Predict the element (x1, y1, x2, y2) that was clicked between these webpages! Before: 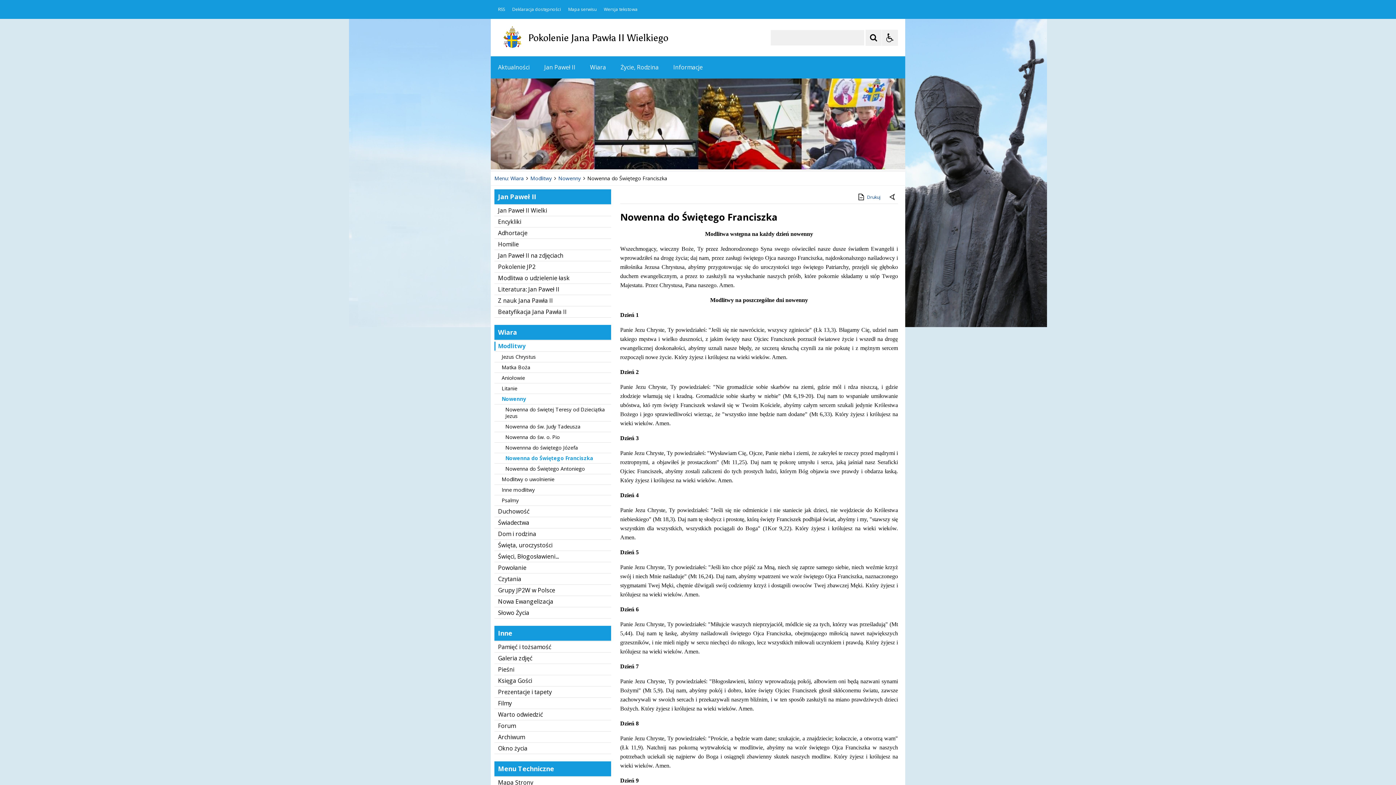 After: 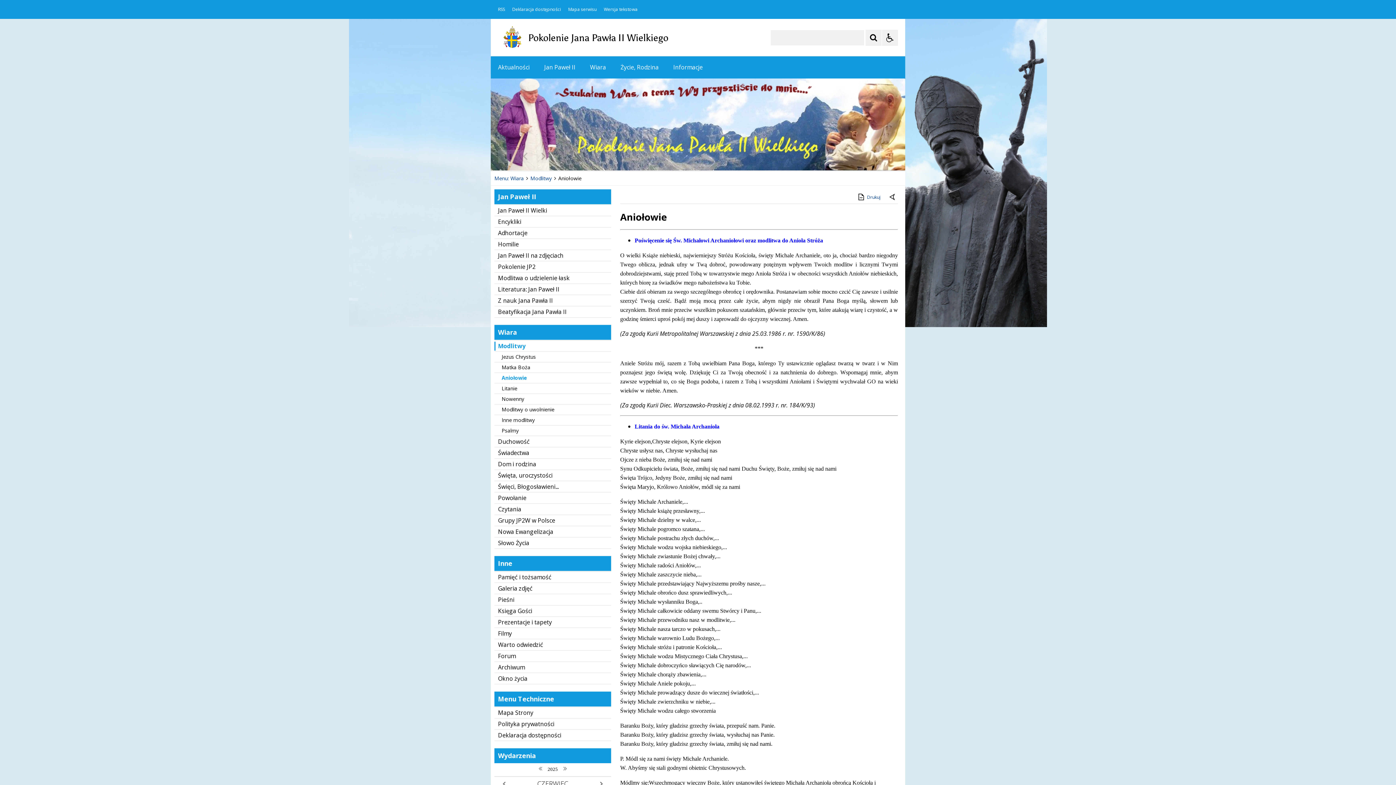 Action: bbox: (494, 373, 611, 383) label: Aniołowie